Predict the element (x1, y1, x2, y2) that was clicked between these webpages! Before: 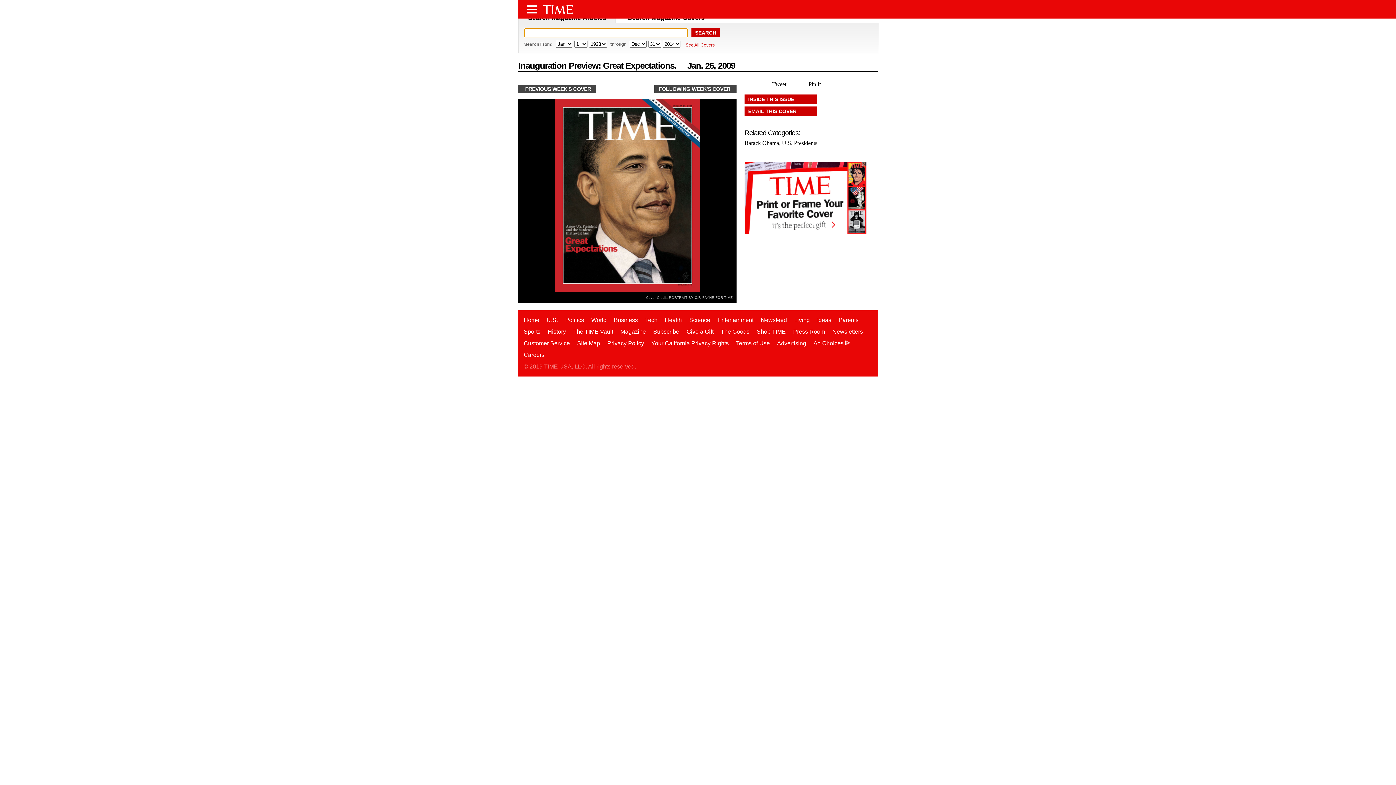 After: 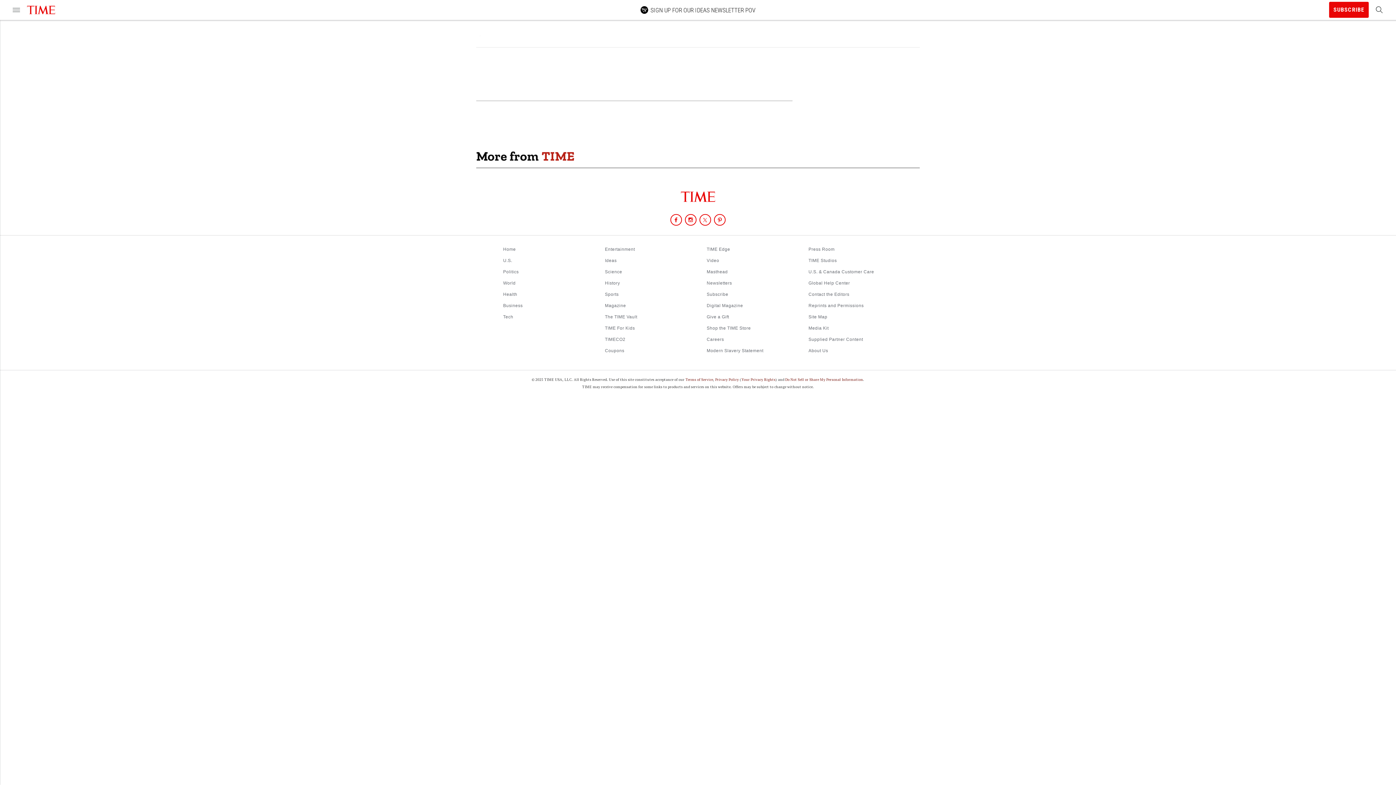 Action: bbox: (838, 316, 858, 323) label: Parents